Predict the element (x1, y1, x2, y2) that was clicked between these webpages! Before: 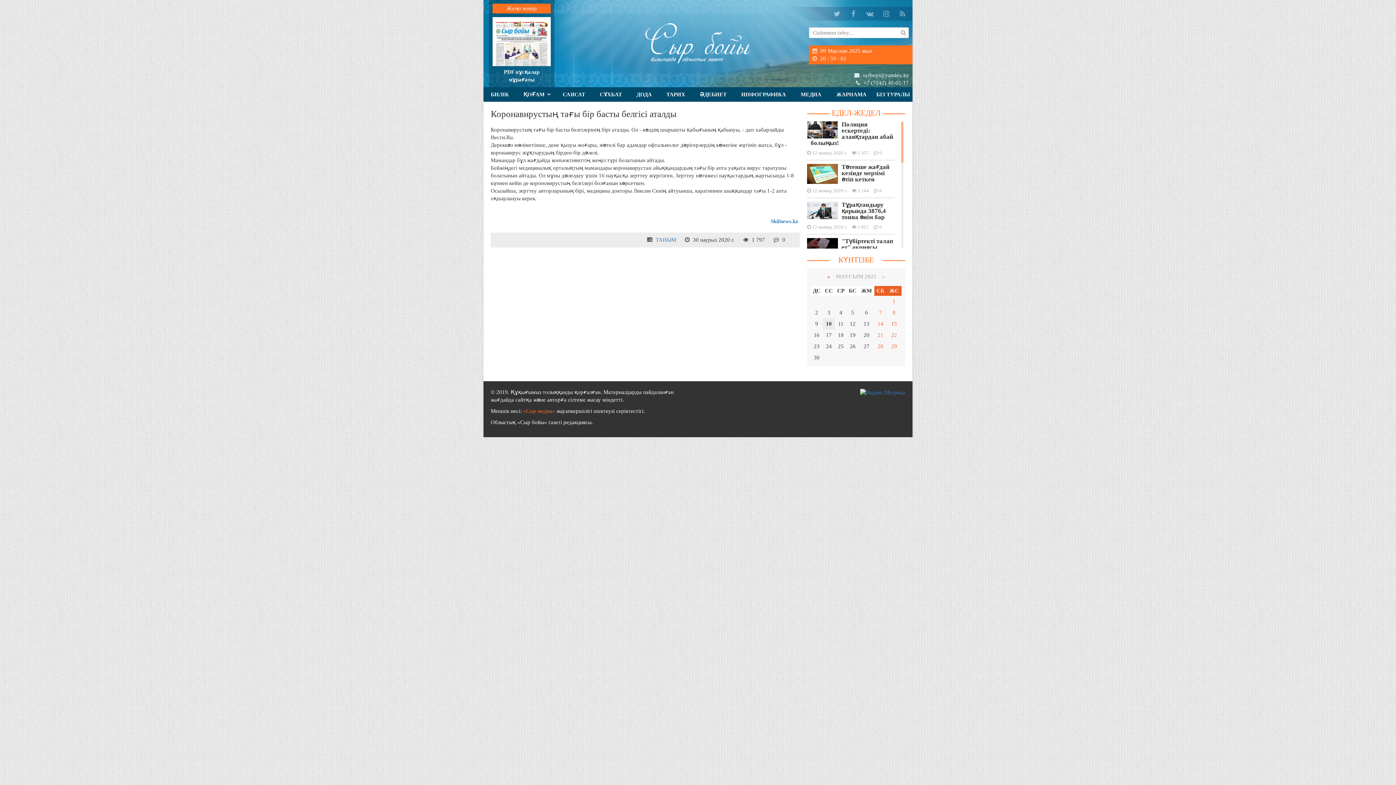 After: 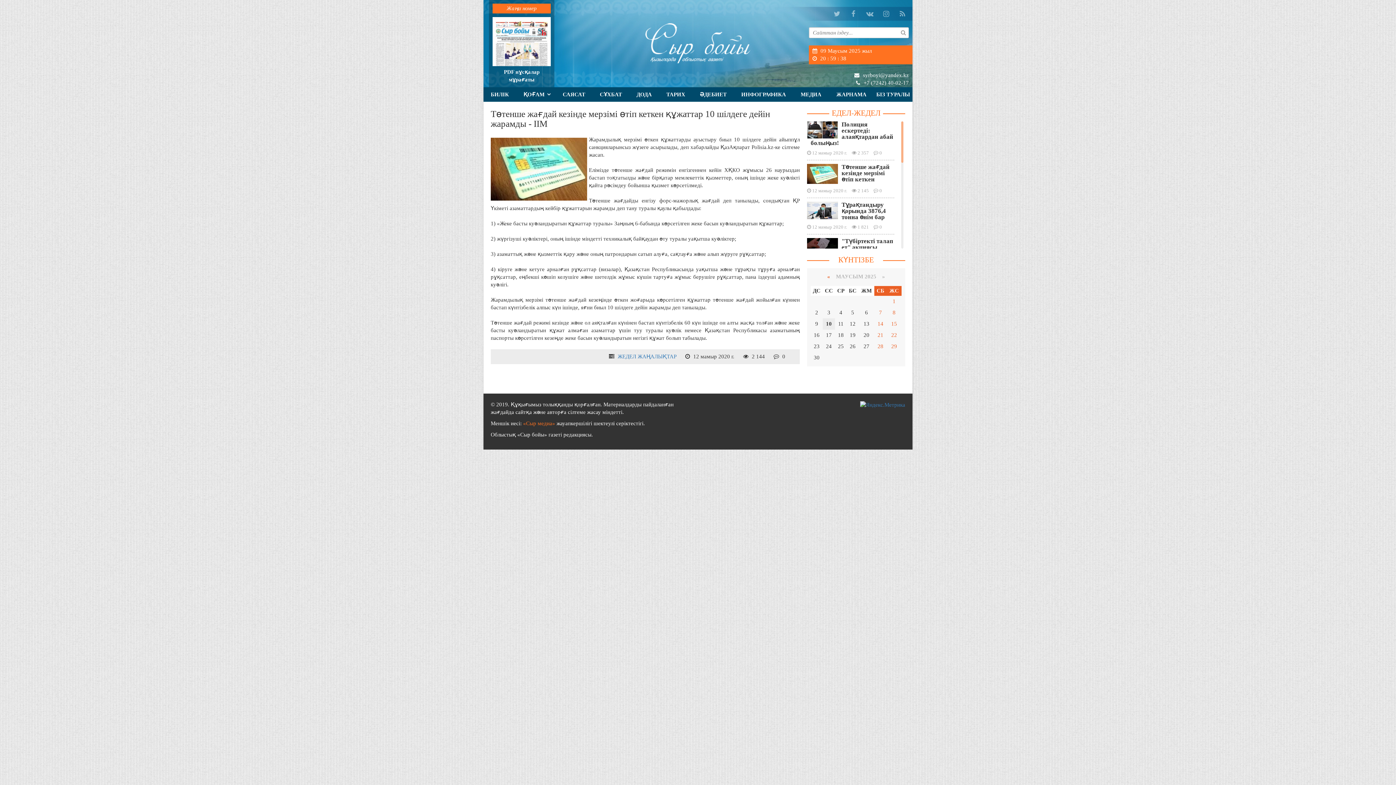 Action: bbox: (807, 164, 894, 182) label: Төтенше жағдай кезінде мерзімі өтіп кеткен